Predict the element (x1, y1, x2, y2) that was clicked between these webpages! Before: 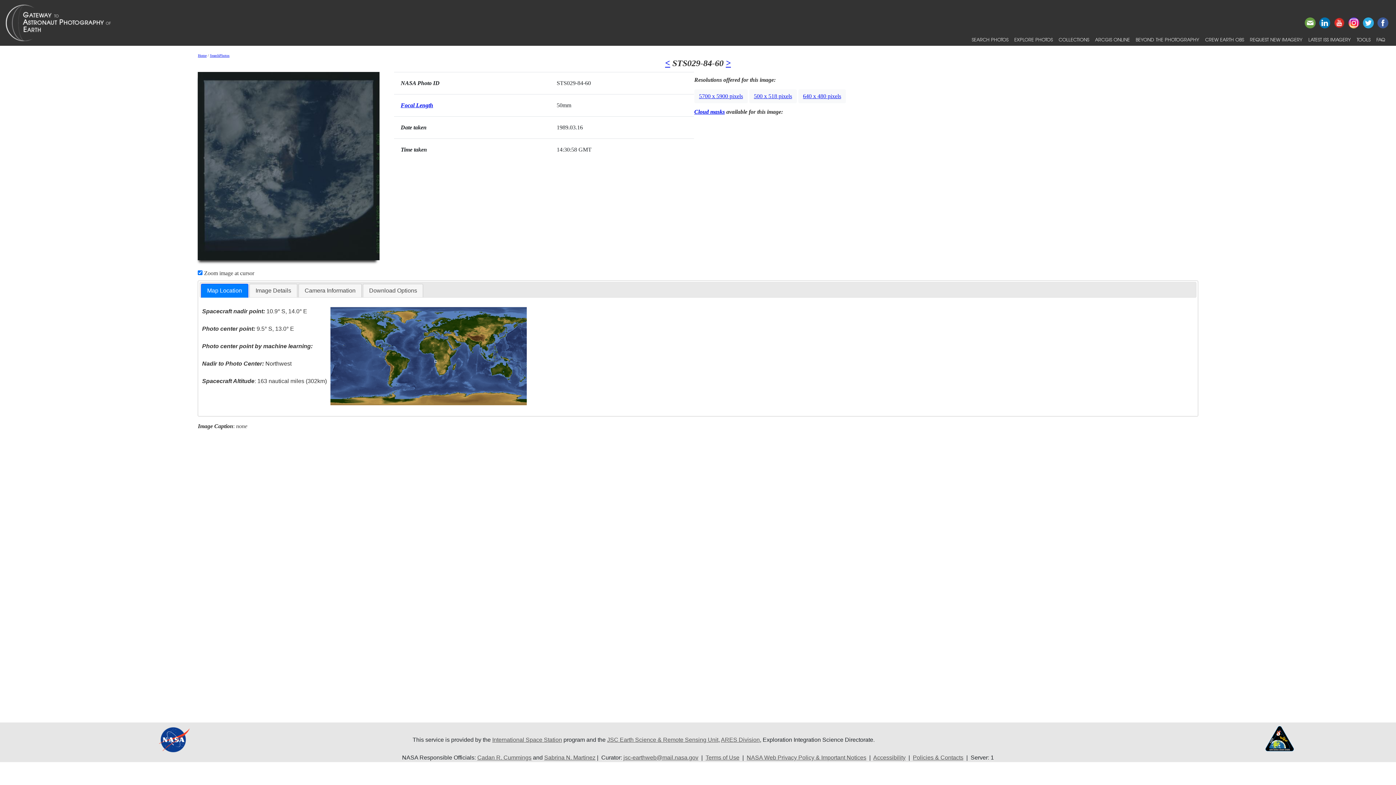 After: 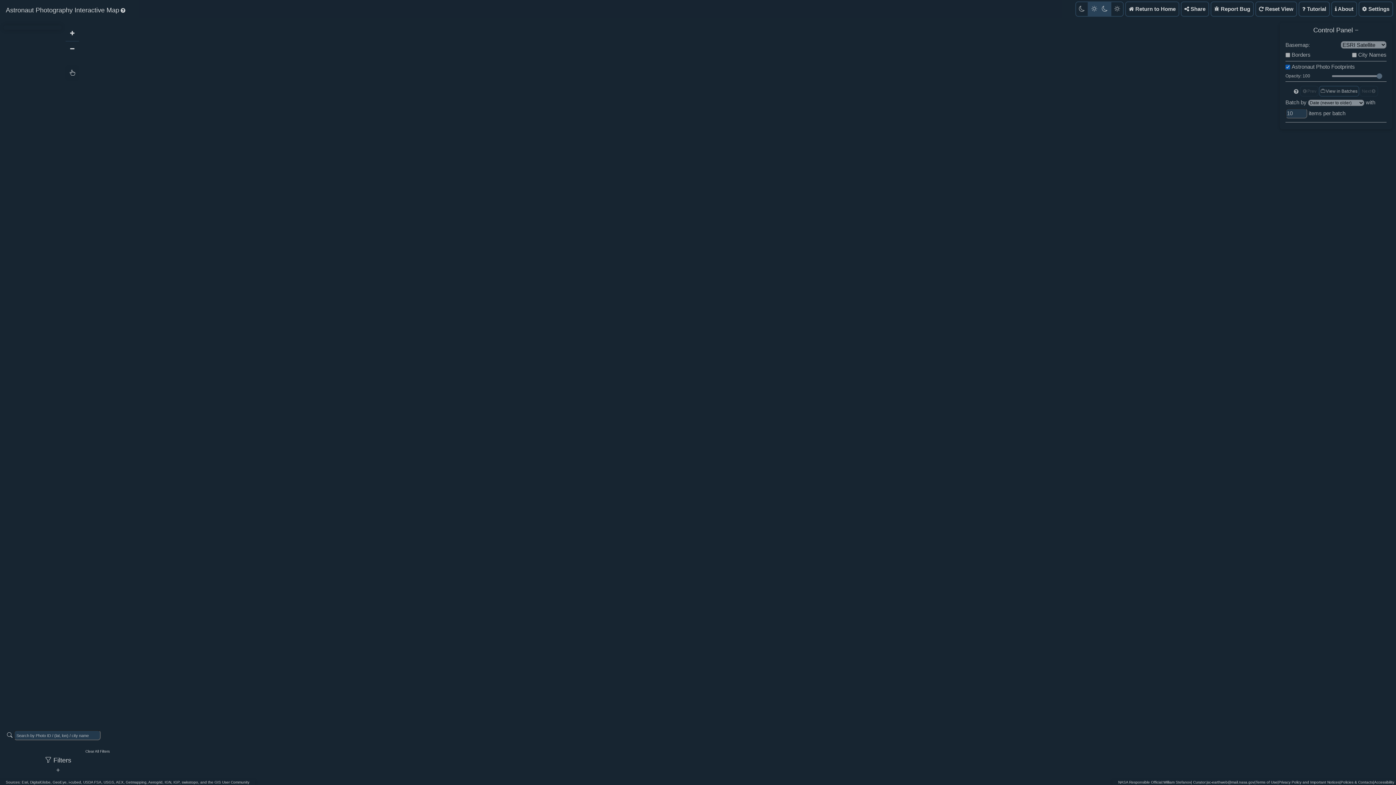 Action: label: EXPLORE PHOTOS bbox: (1011, 33, 1056, 45)